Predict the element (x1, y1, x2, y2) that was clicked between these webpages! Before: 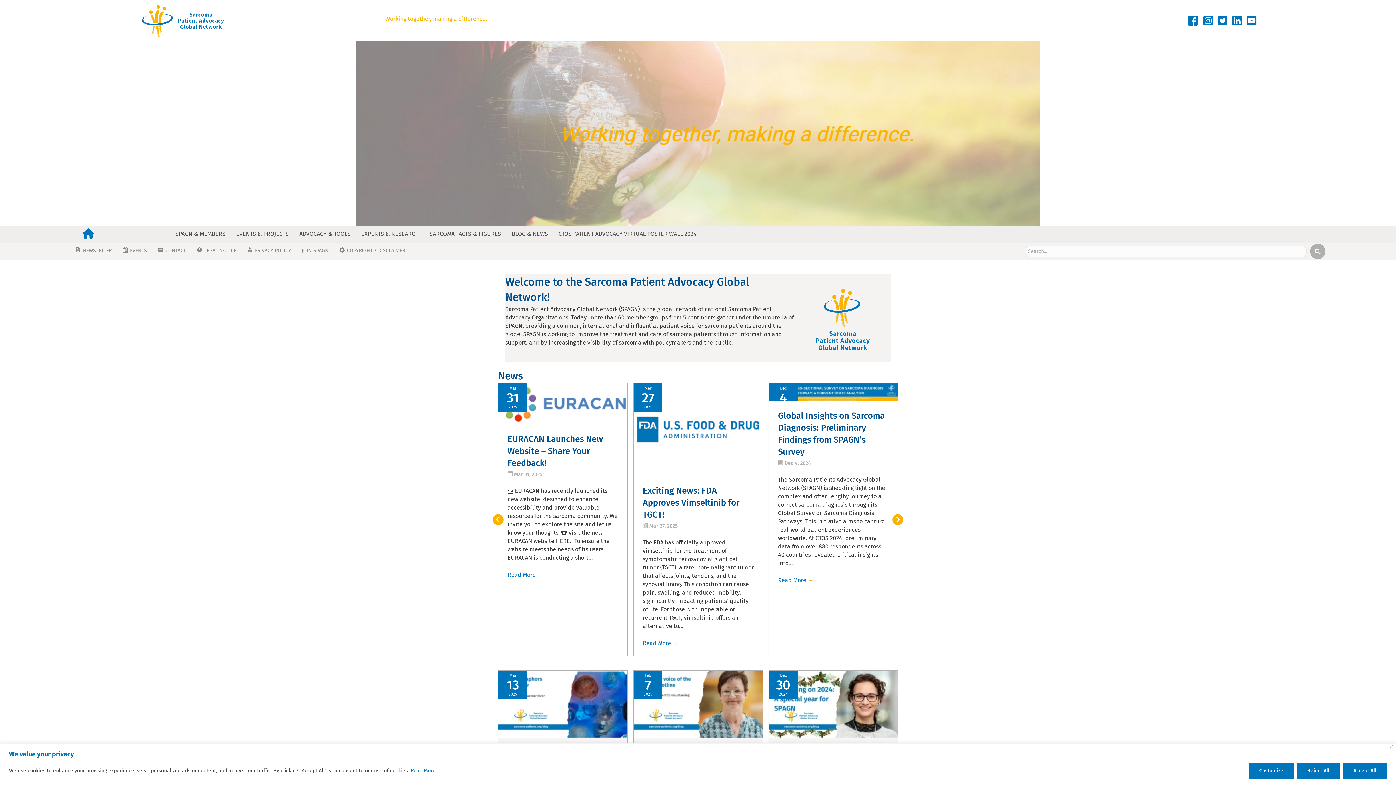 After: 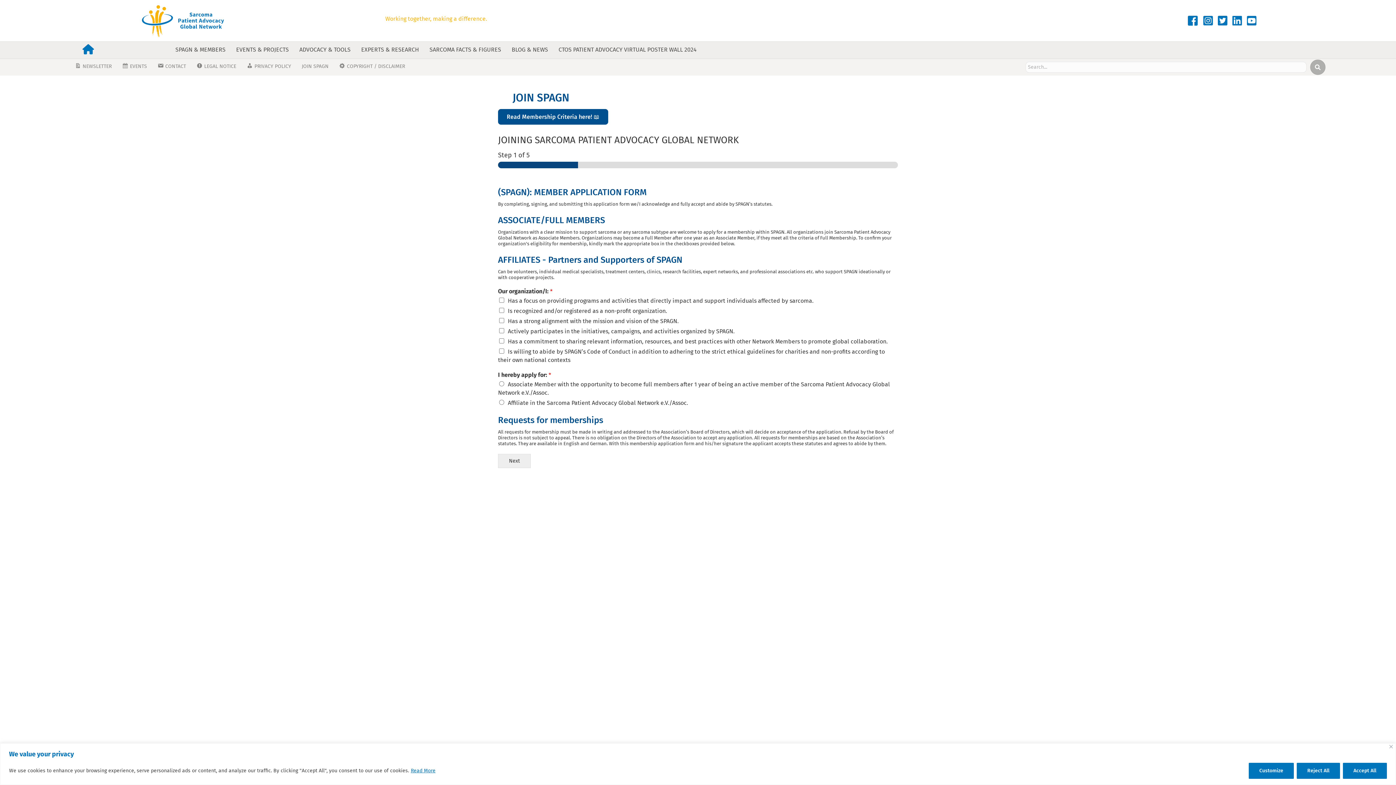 Action: bbox: (296, 243, 333, 258) label: JOIN SPAGN